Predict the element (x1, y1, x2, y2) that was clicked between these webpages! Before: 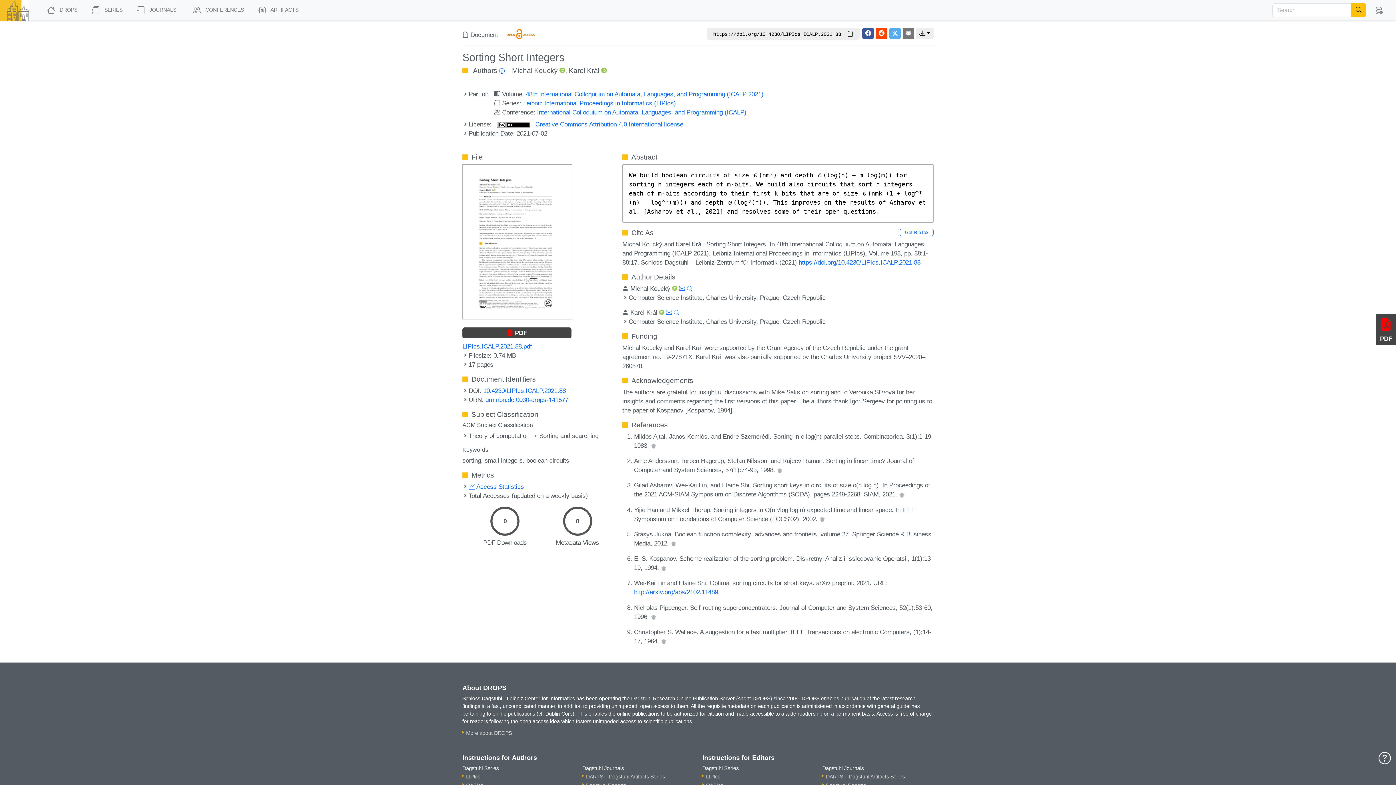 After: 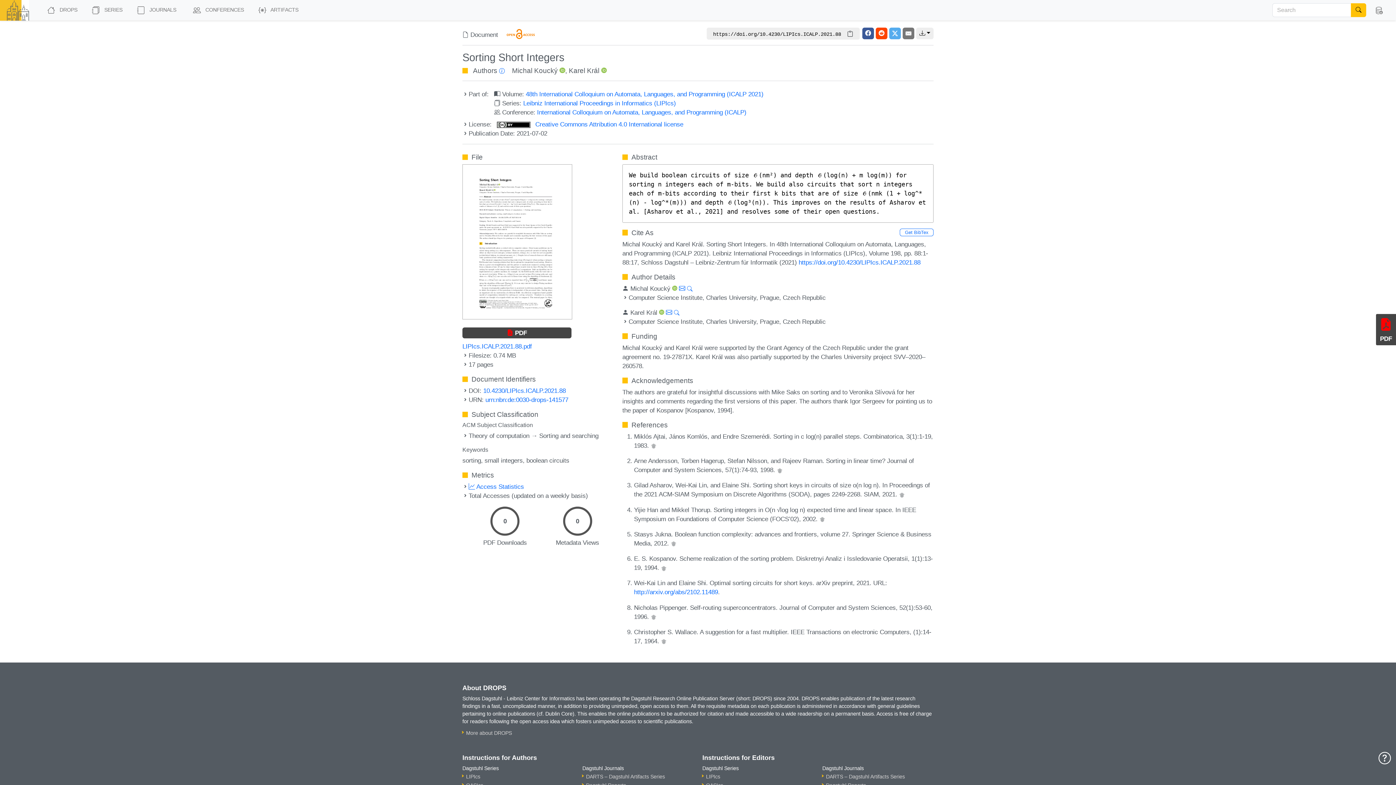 Action: bbox: (483, 387, 565, 394) label: 10.4230/LIPIcs.ICALP.2021.88